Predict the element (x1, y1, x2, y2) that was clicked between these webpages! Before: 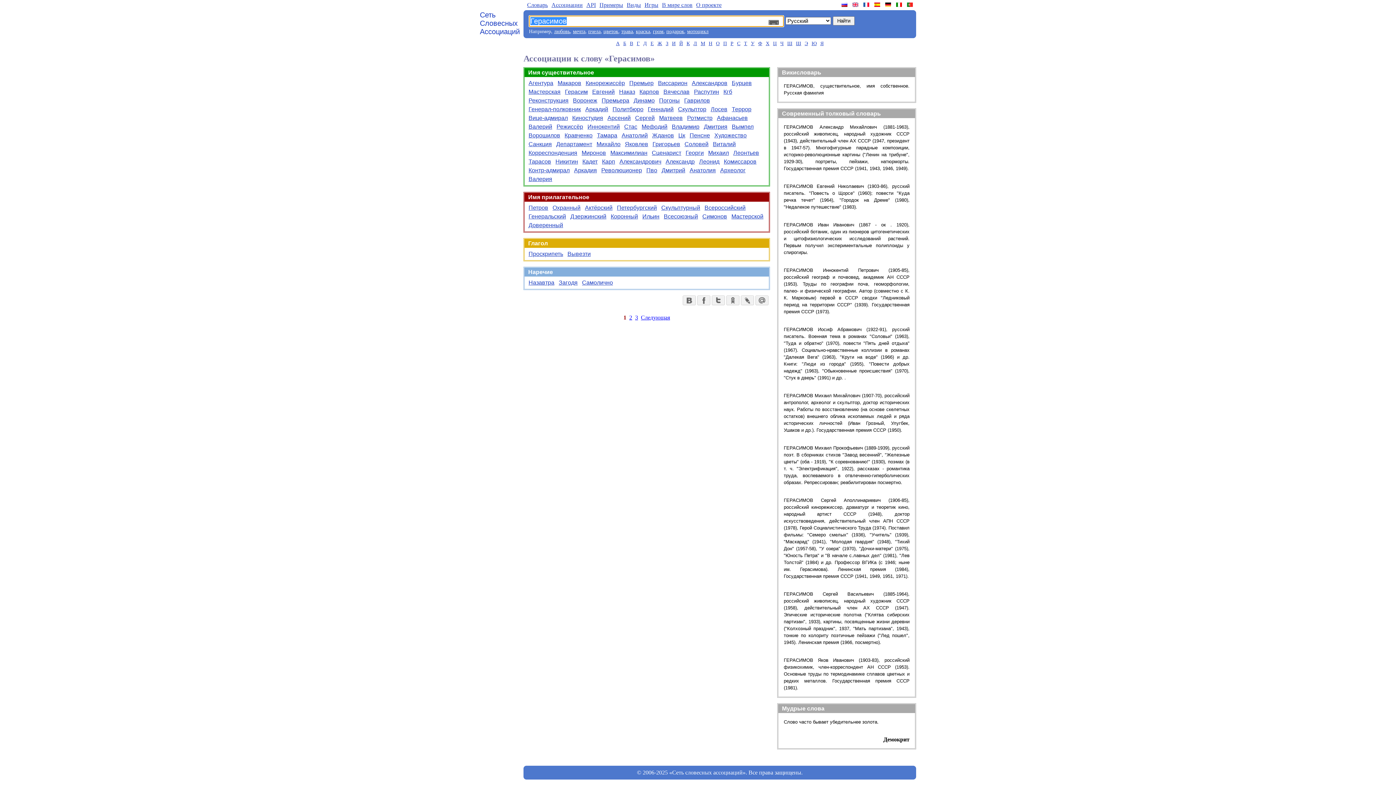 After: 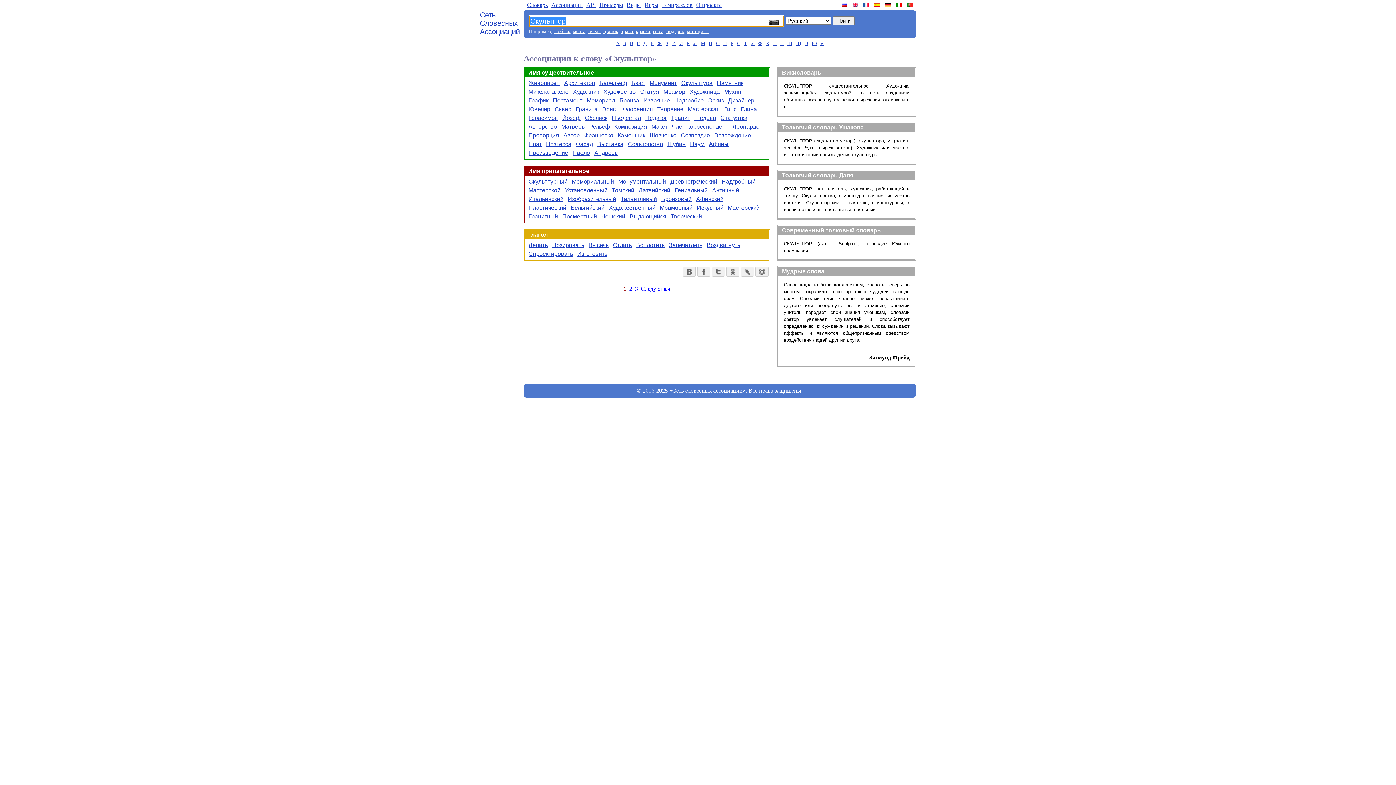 Action: bbox: (676, 104, 708, 114) label: Скульптор